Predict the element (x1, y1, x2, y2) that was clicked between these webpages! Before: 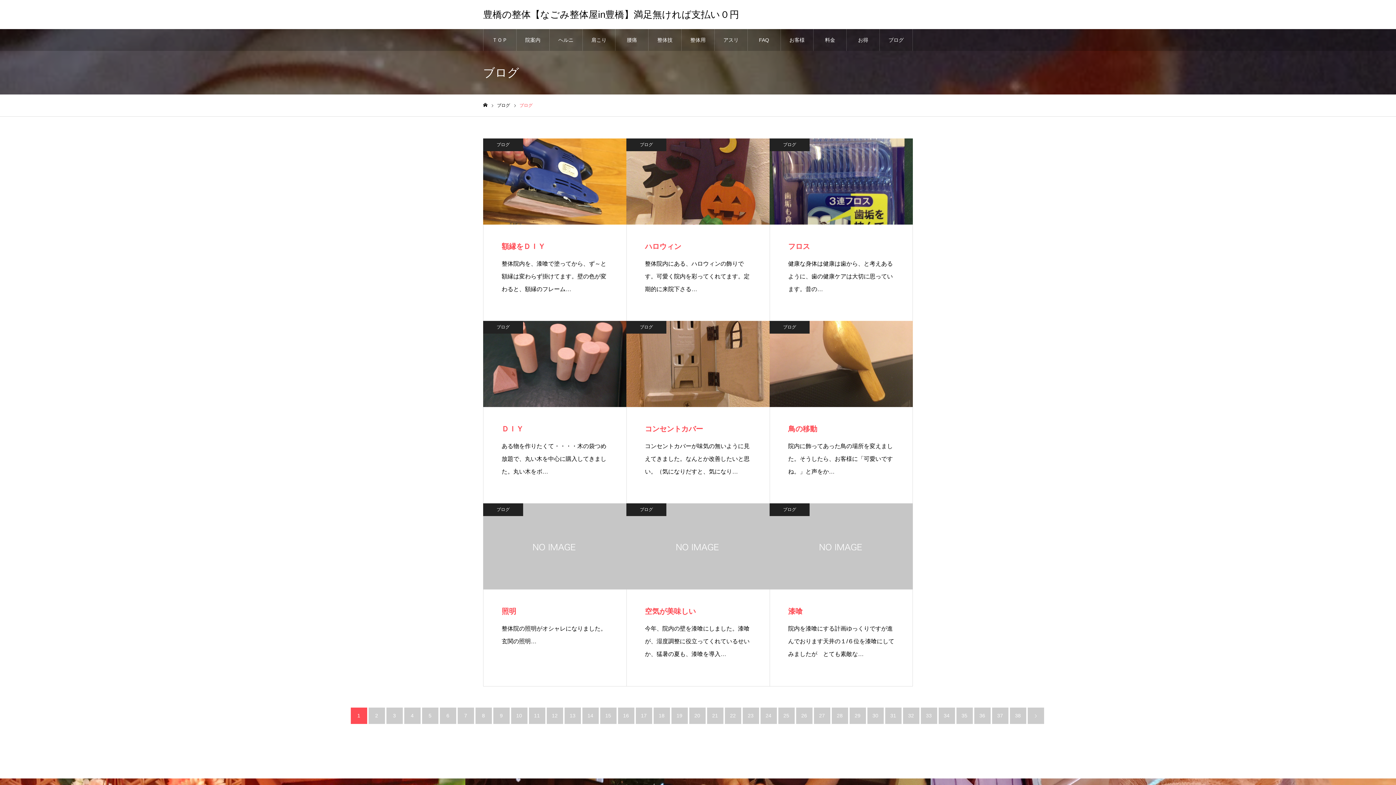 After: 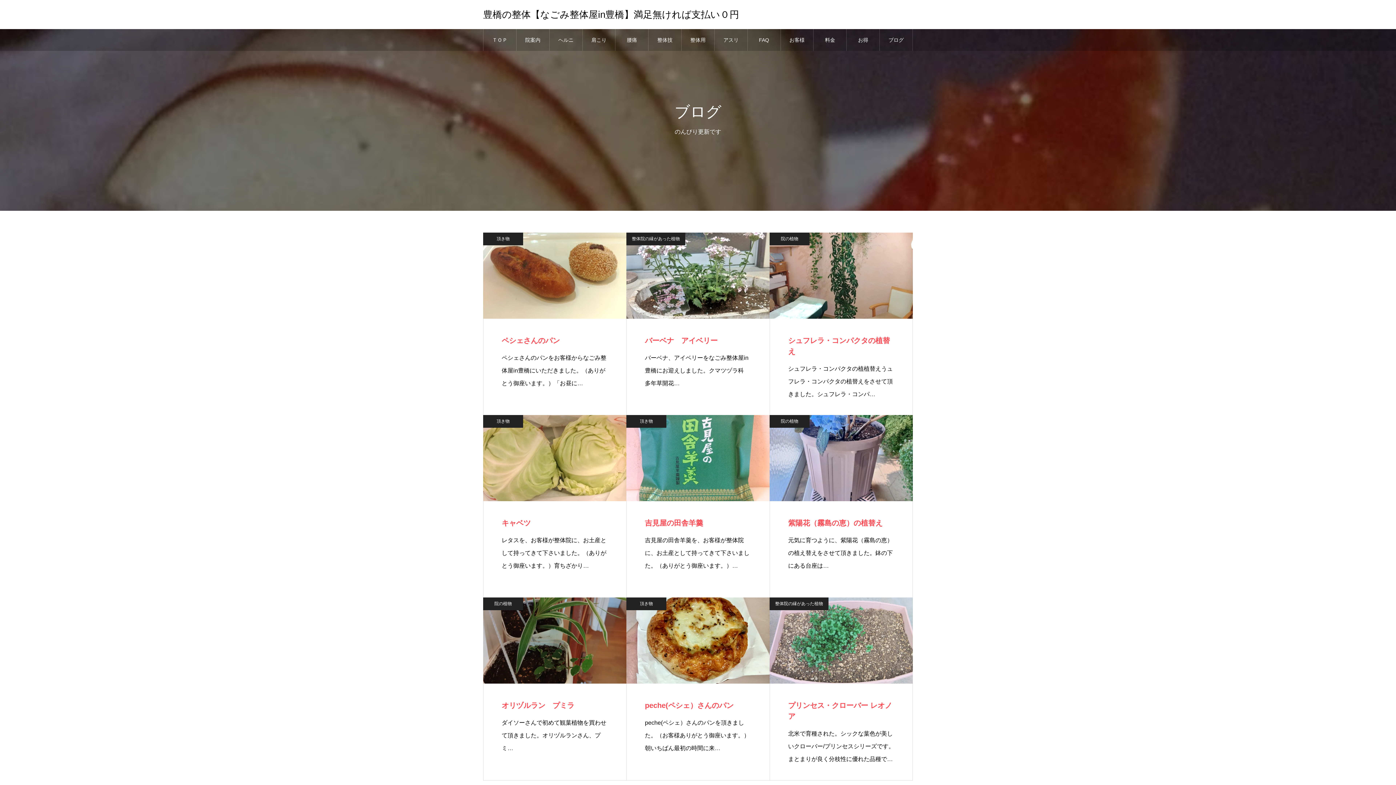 Action: label: ブログ bbox: (880, 29, 912, 50)